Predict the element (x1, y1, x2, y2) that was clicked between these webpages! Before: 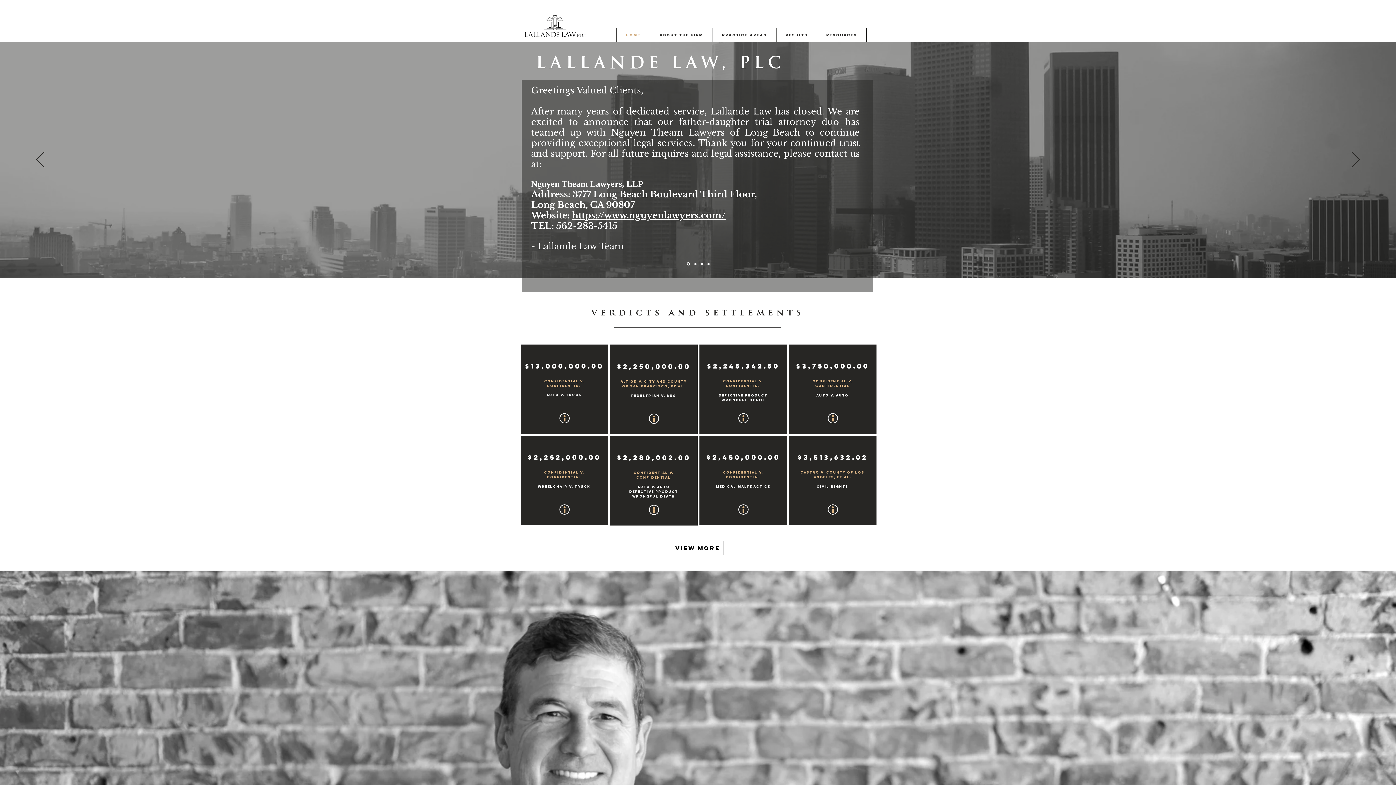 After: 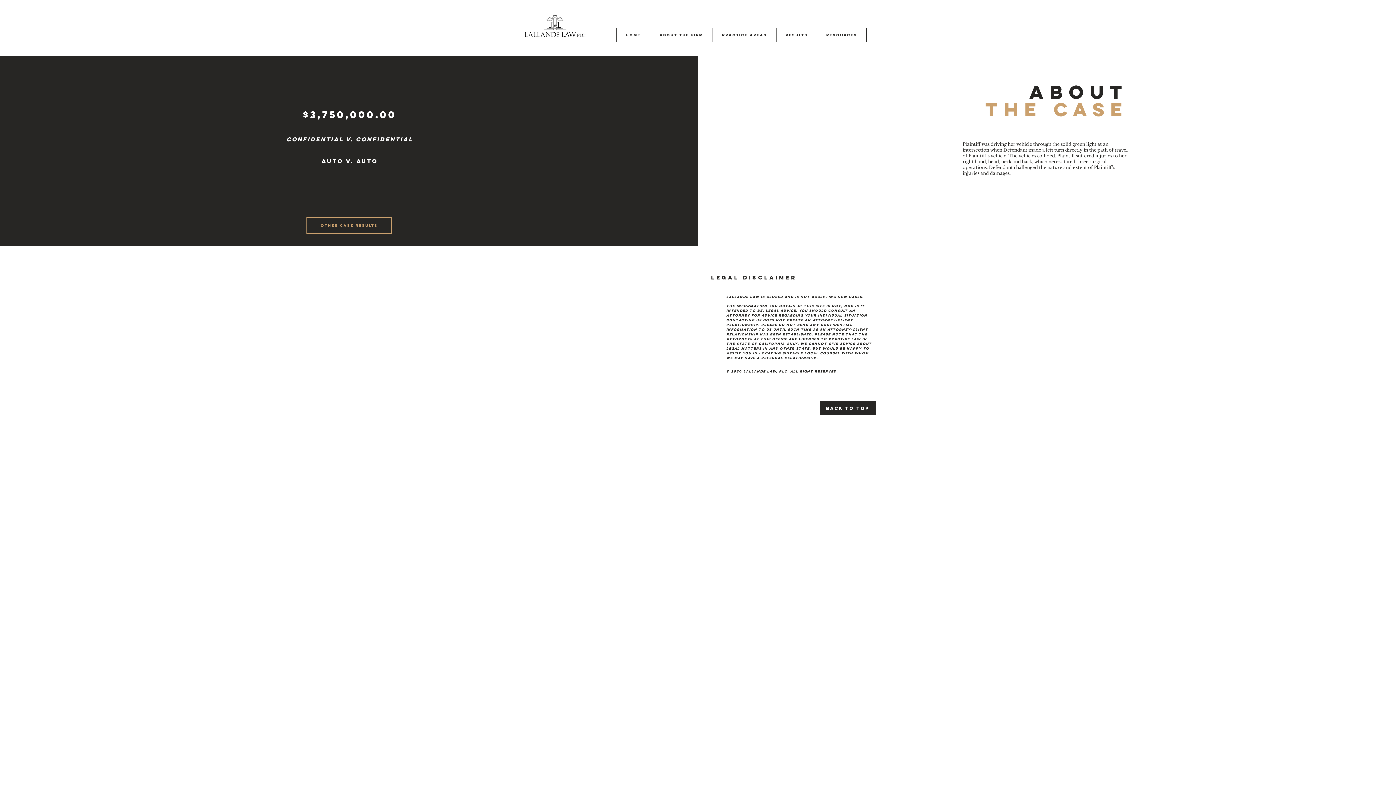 Action: bbox: (827, 413, 838, 423)